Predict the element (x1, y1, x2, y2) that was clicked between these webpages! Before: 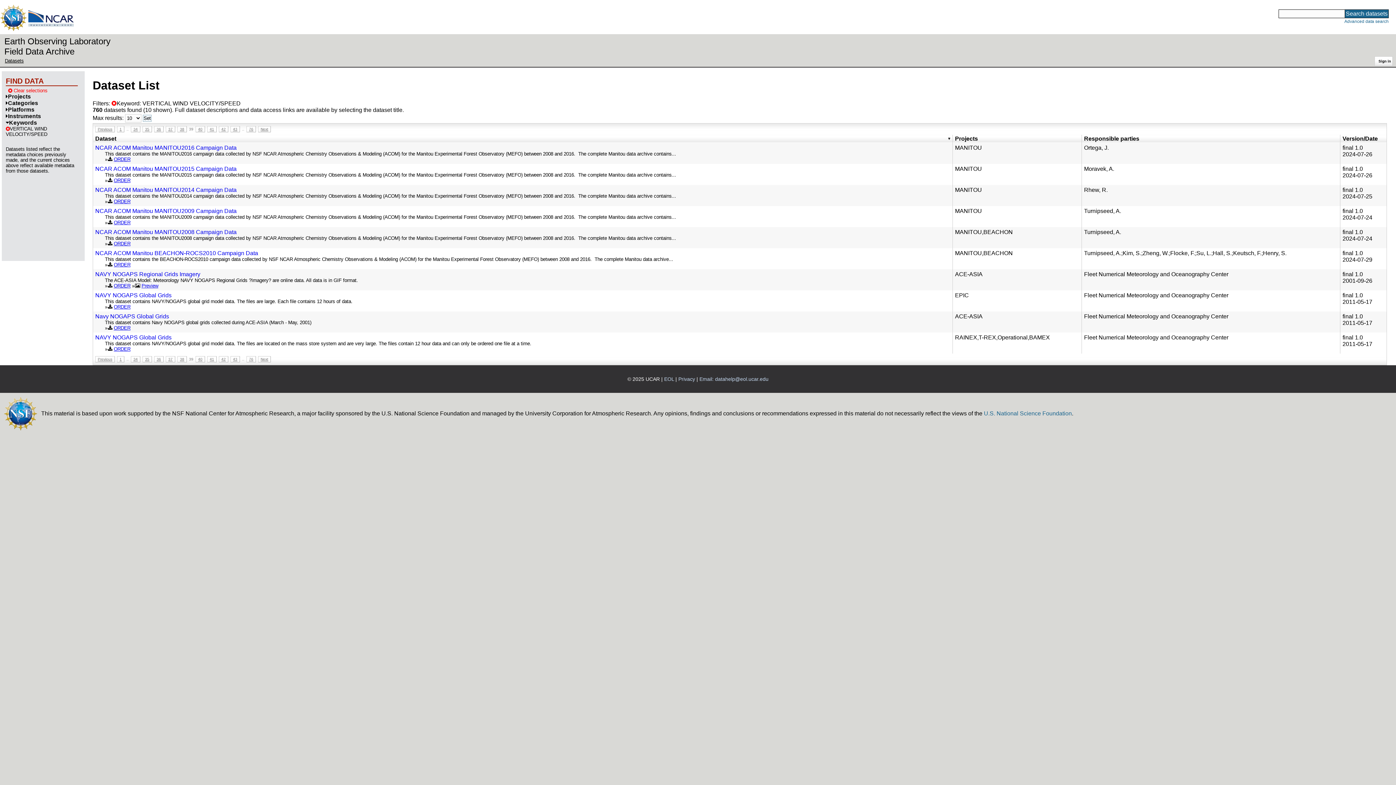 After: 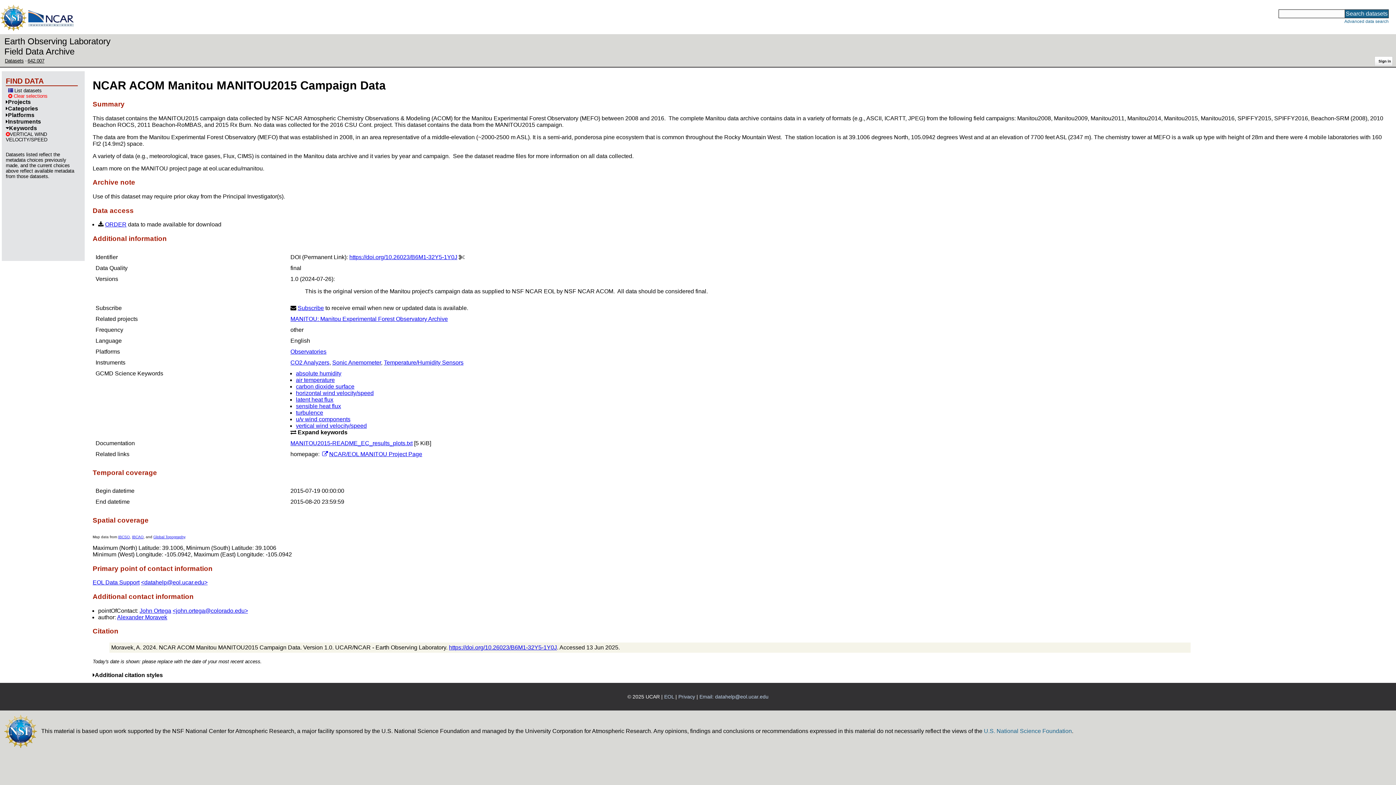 Action: bbox: (104, 172, 940, 177) label: This dataset contains the MANITOU2015 campaign data collected by NSF NCAR Atmospheric Chemistry Observations & Modeling (ACOM) for the Manitou Experimental Forest Observatory (MEFO) between 2008 and 2016.  The complete Manitou data archive contains...